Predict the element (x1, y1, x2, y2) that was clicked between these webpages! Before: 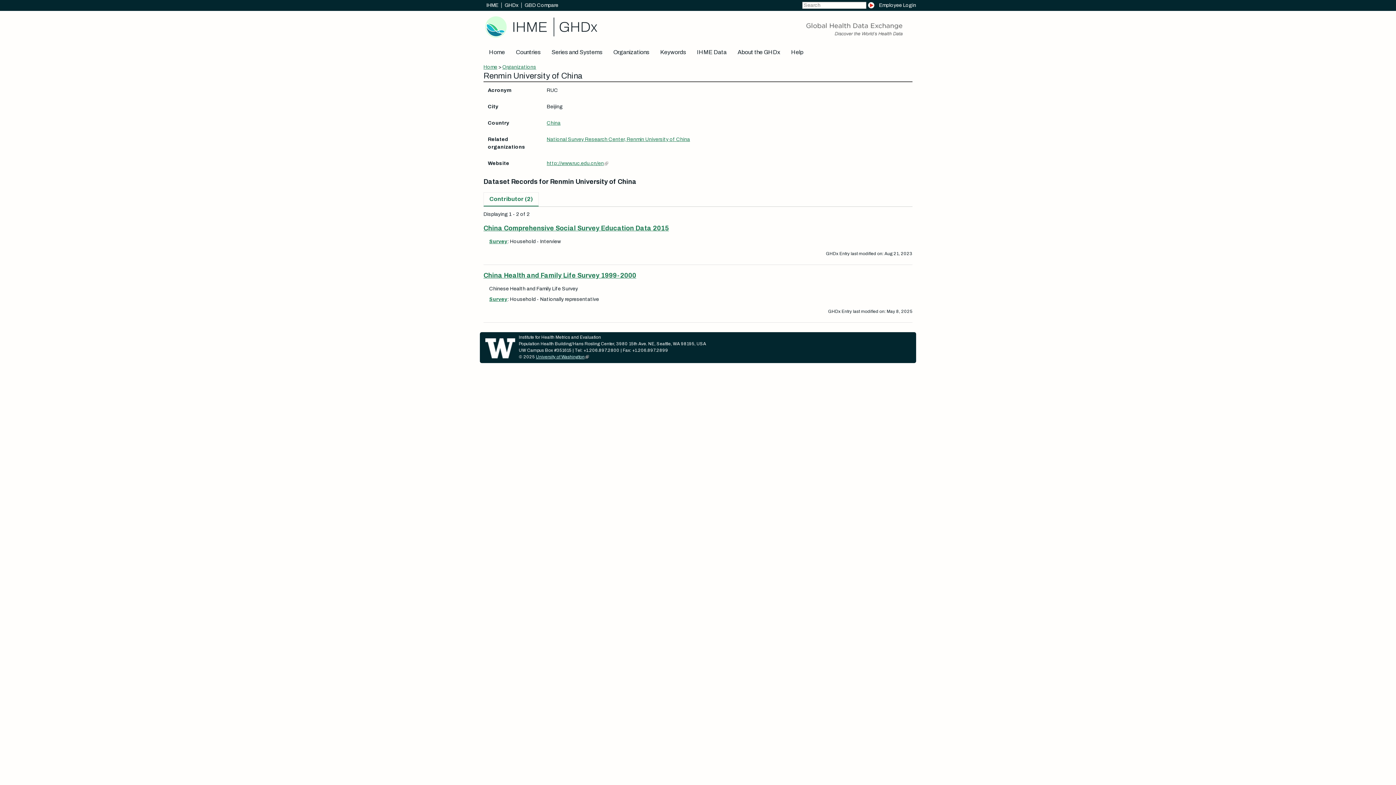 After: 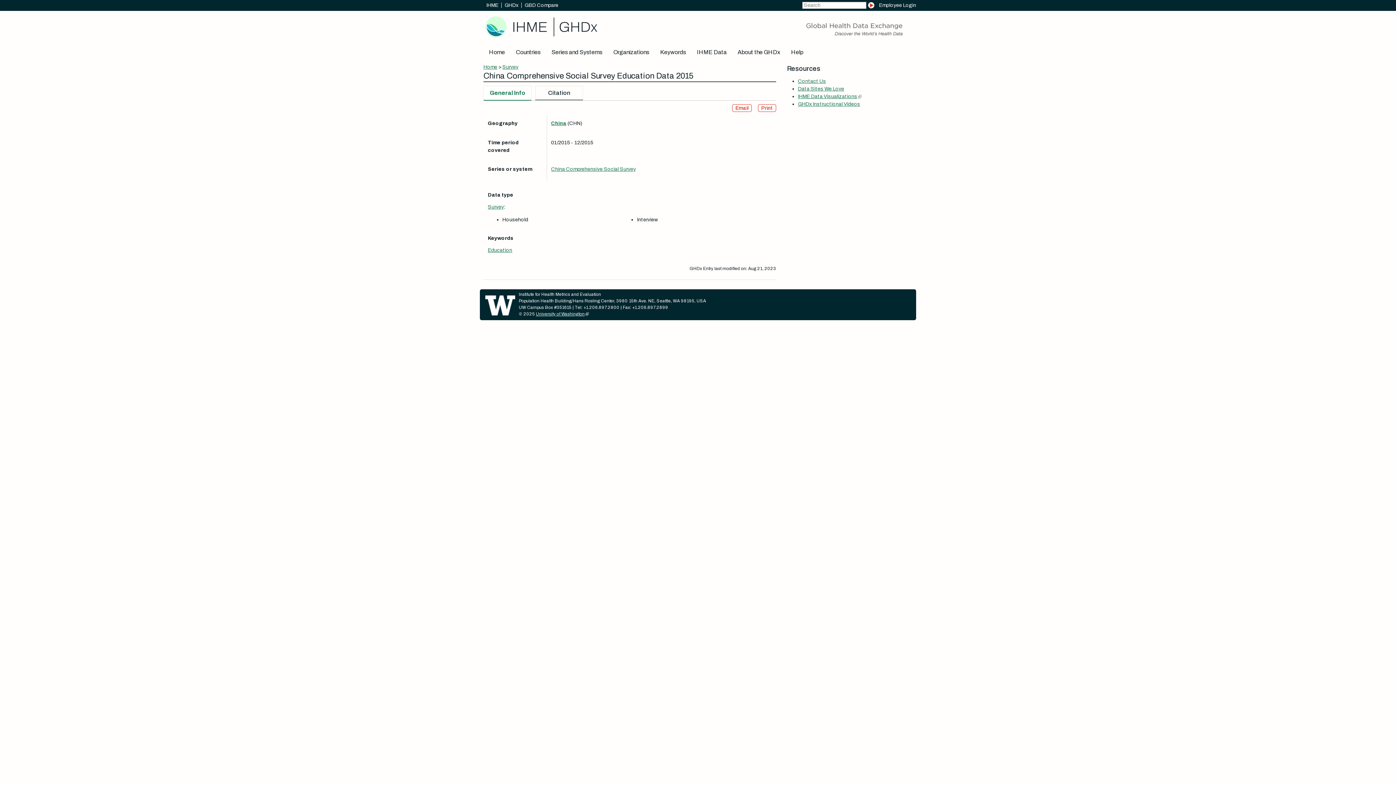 Action: bbox: (483, 224, 669, 232) label: China Comprehensive Social Survey Education Data 2015